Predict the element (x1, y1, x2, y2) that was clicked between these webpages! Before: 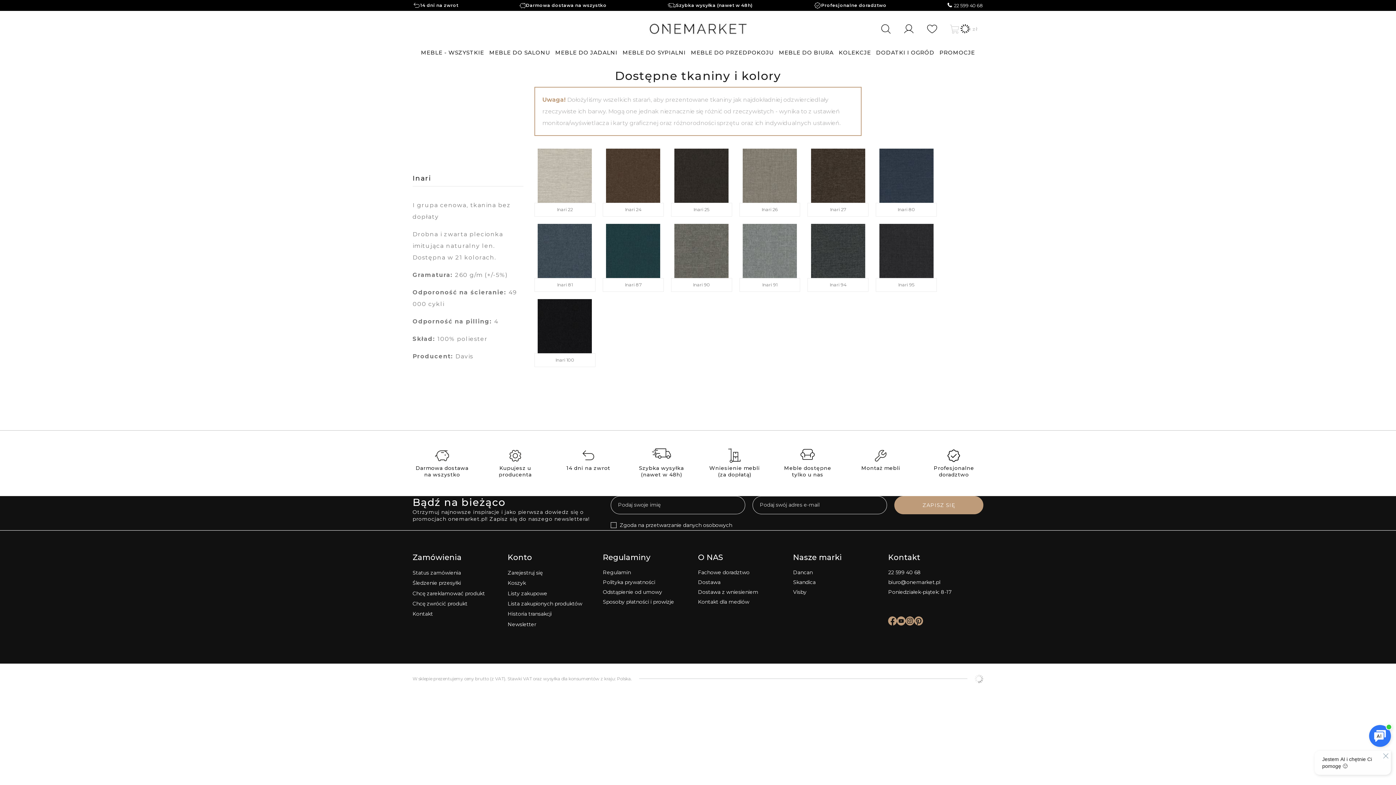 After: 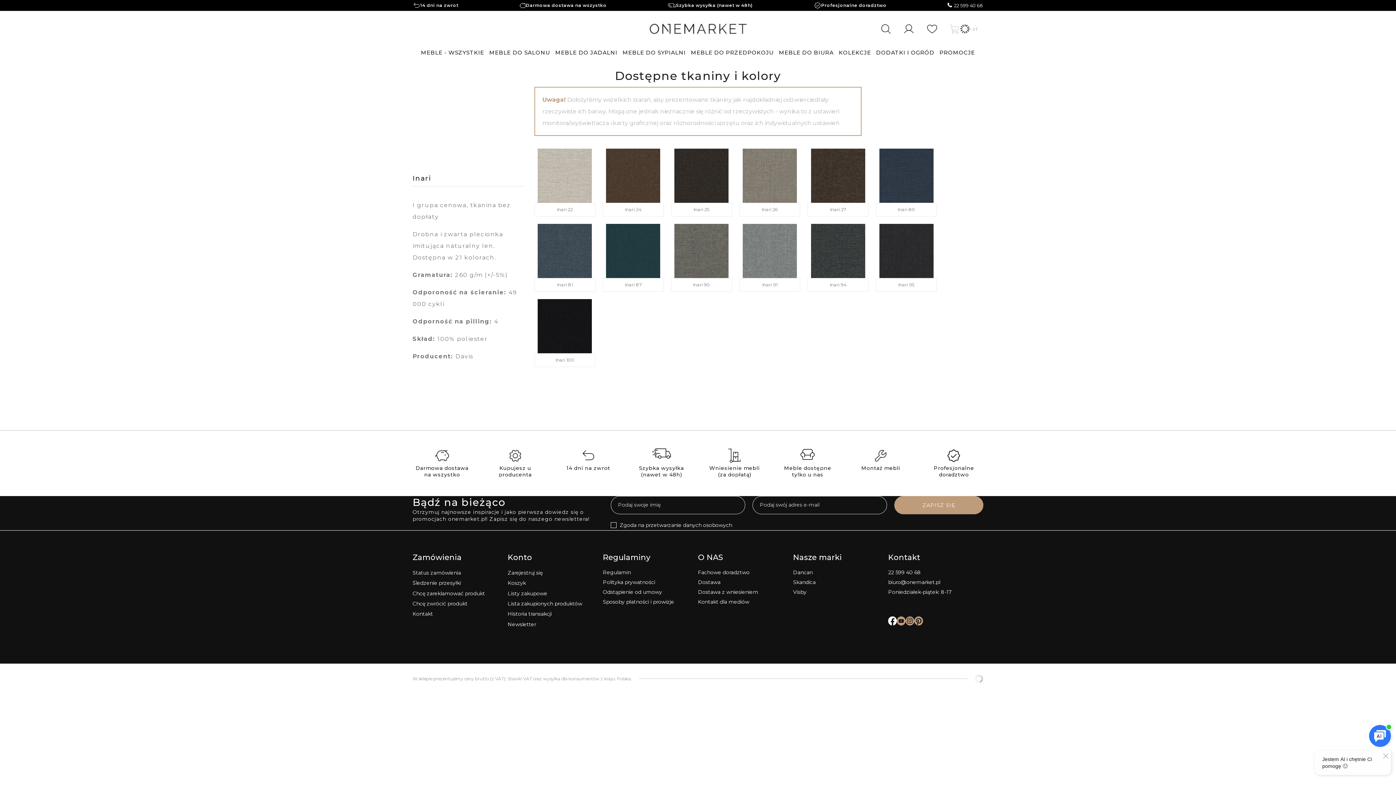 Action: bbox: (888, 616, 897, 627)